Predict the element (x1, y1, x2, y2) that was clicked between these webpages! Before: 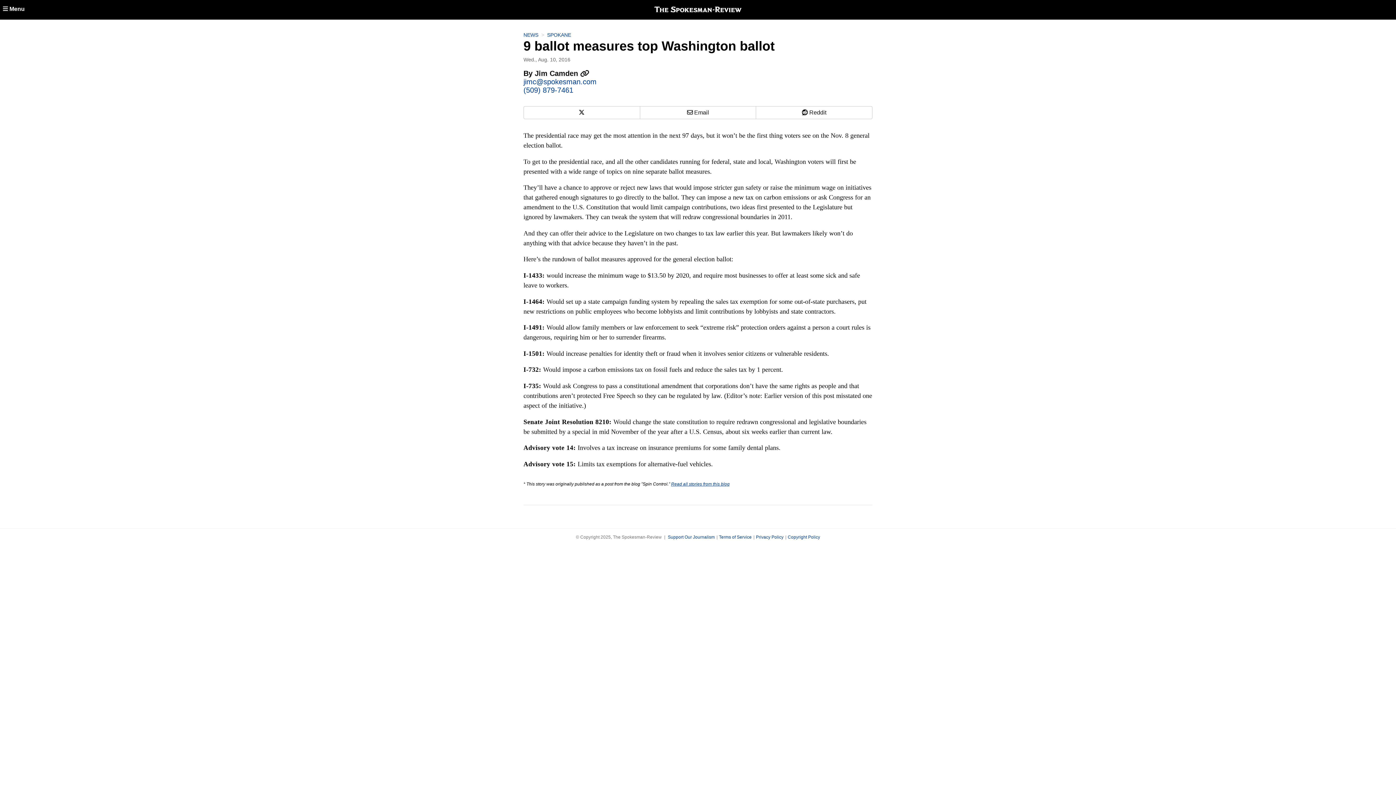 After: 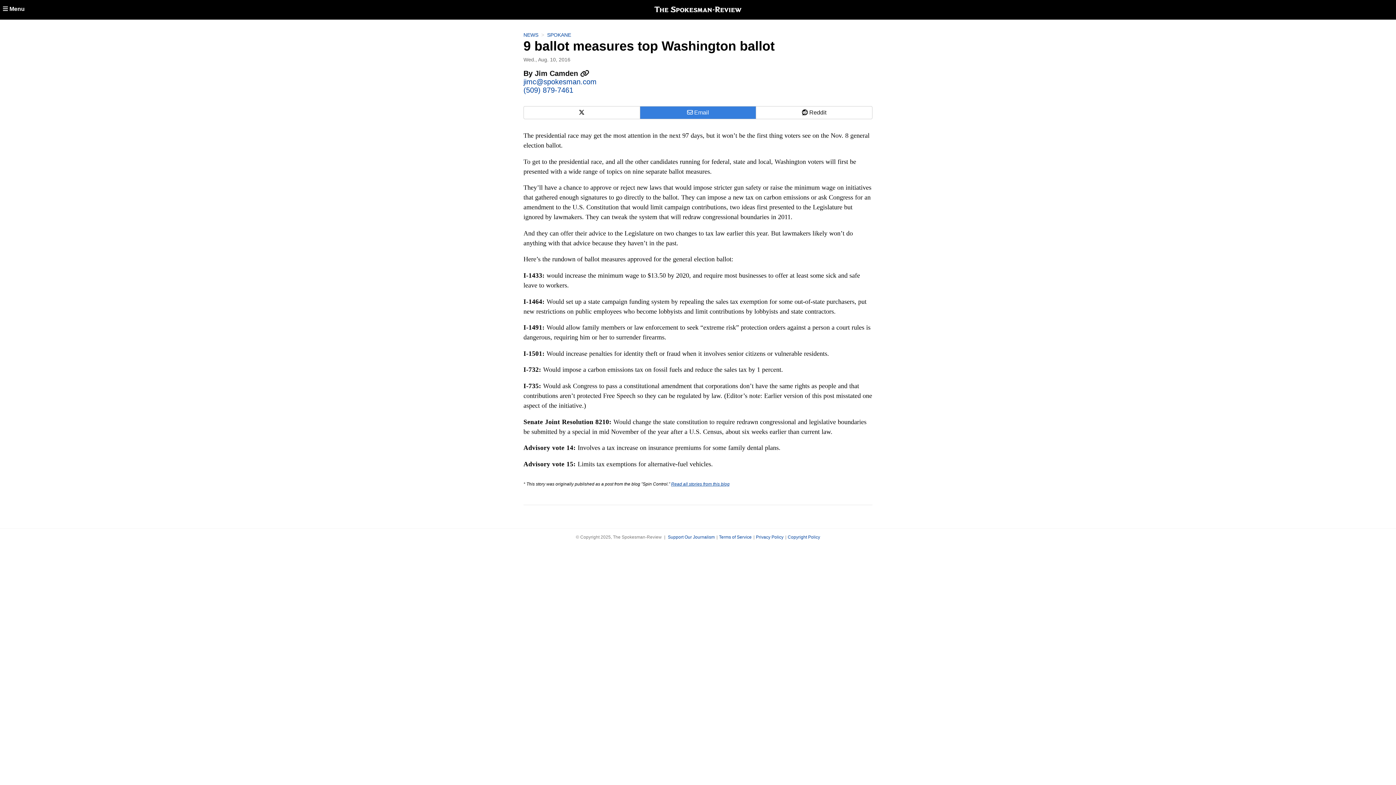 Action: bbox: (640, 106, 756, 118) label:  Email